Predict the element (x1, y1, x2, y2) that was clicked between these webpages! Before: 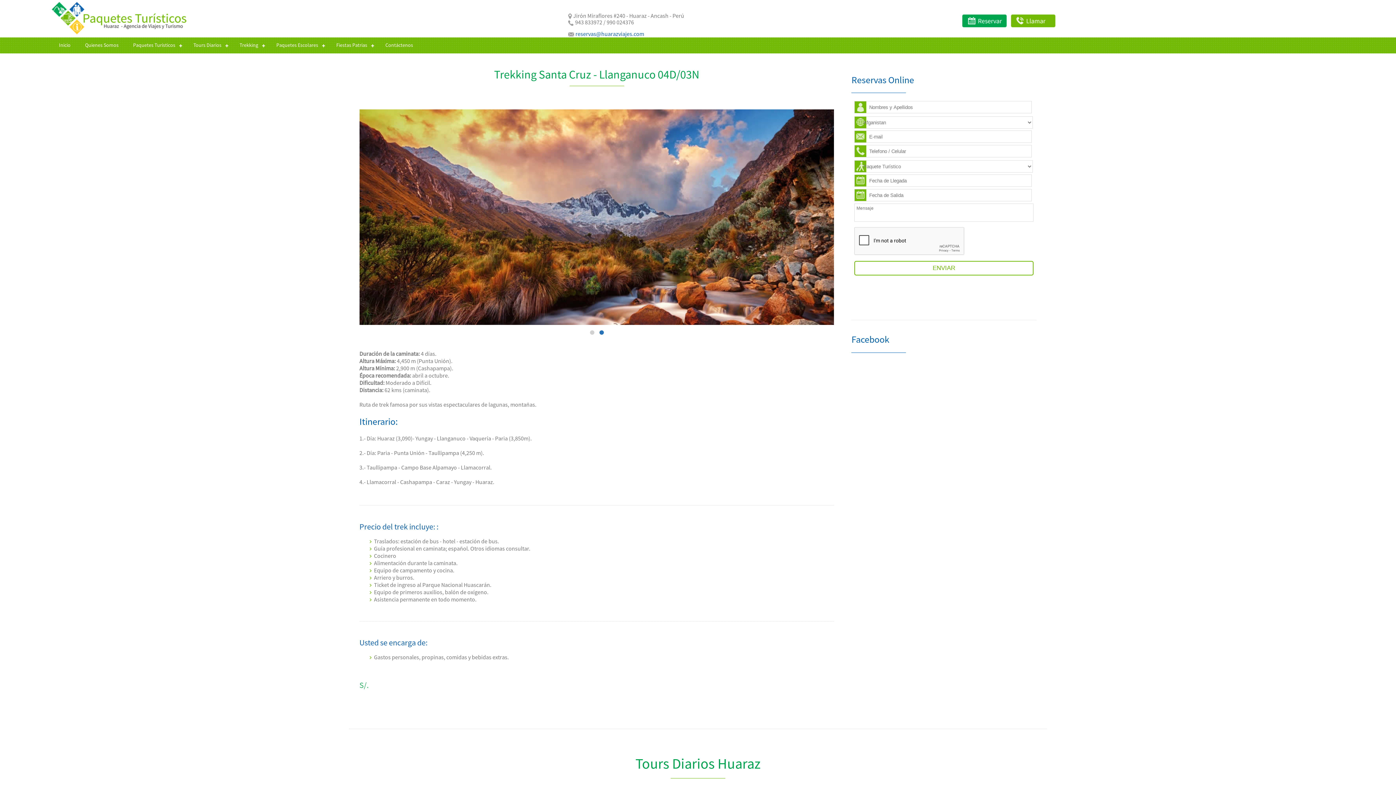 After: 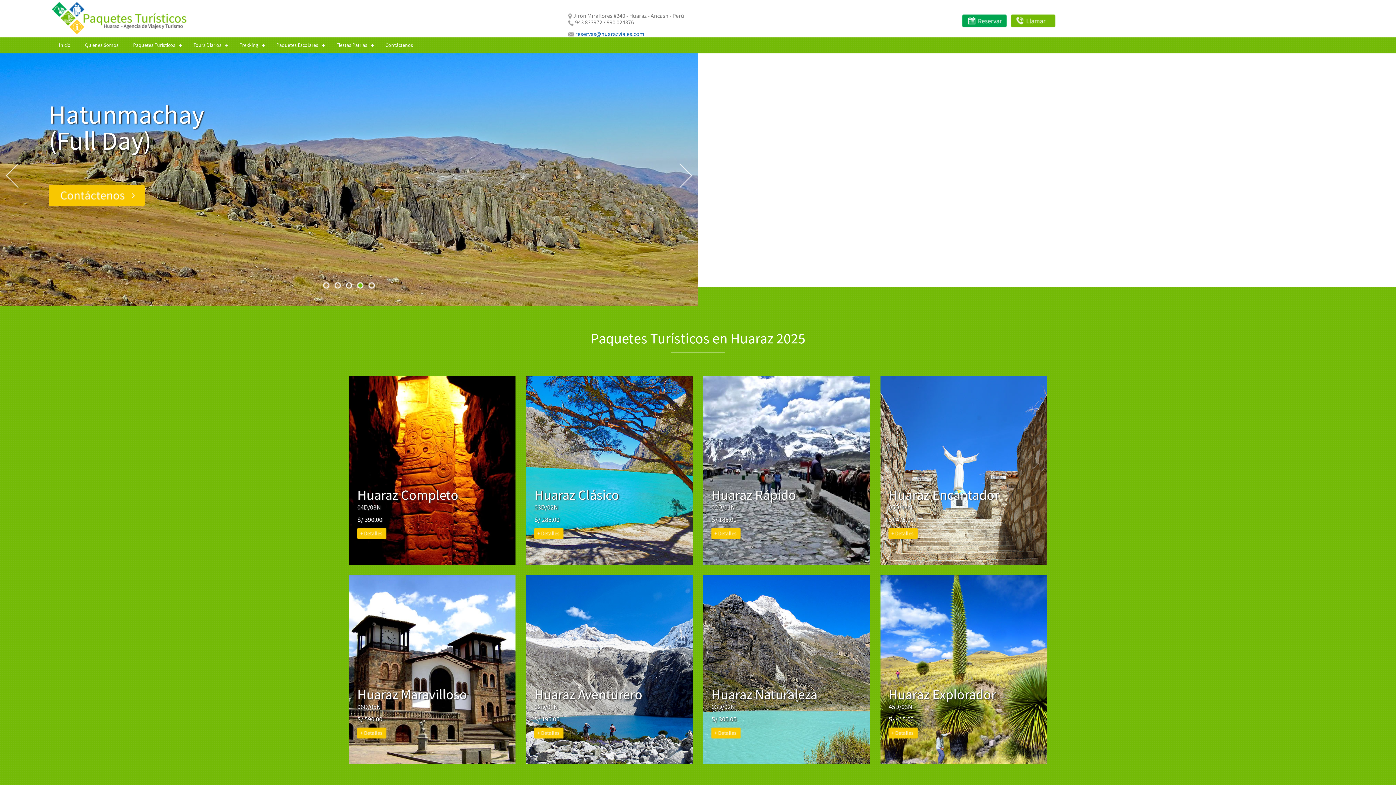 Action: label: Inicio bbox: (51, 37, 77, 53)